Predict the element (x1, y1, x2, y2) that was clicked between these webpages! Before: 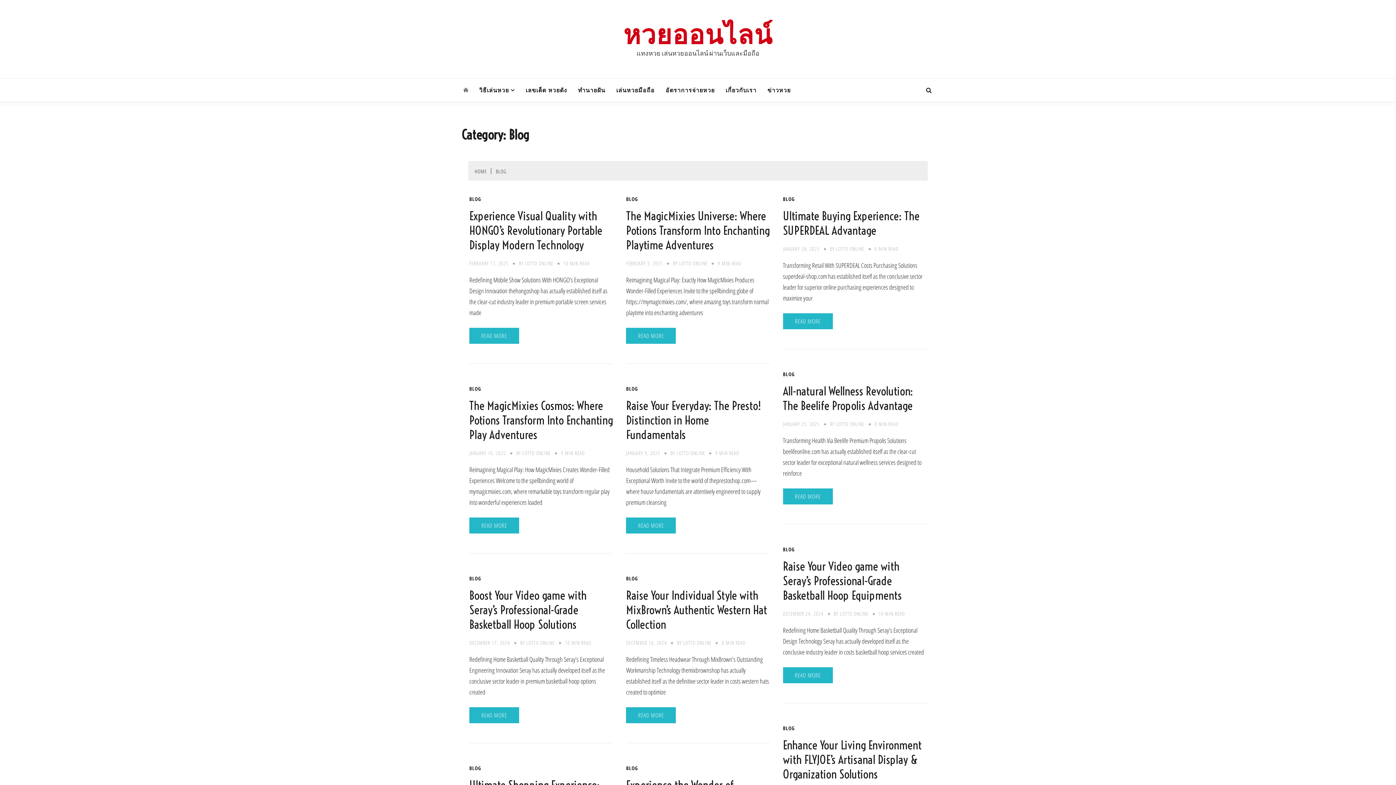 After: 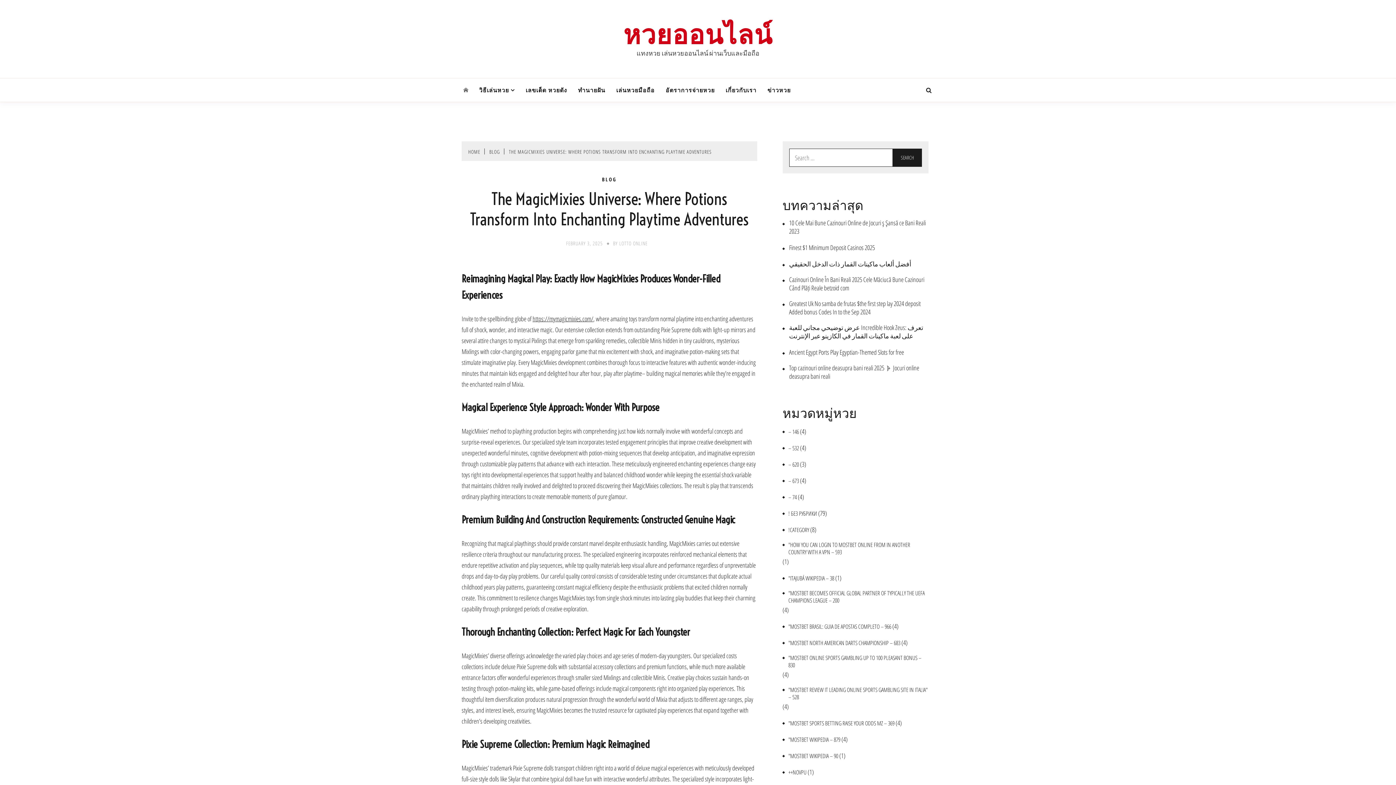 Action: bbox: (626, 328, 676, 343) label: READ MORE